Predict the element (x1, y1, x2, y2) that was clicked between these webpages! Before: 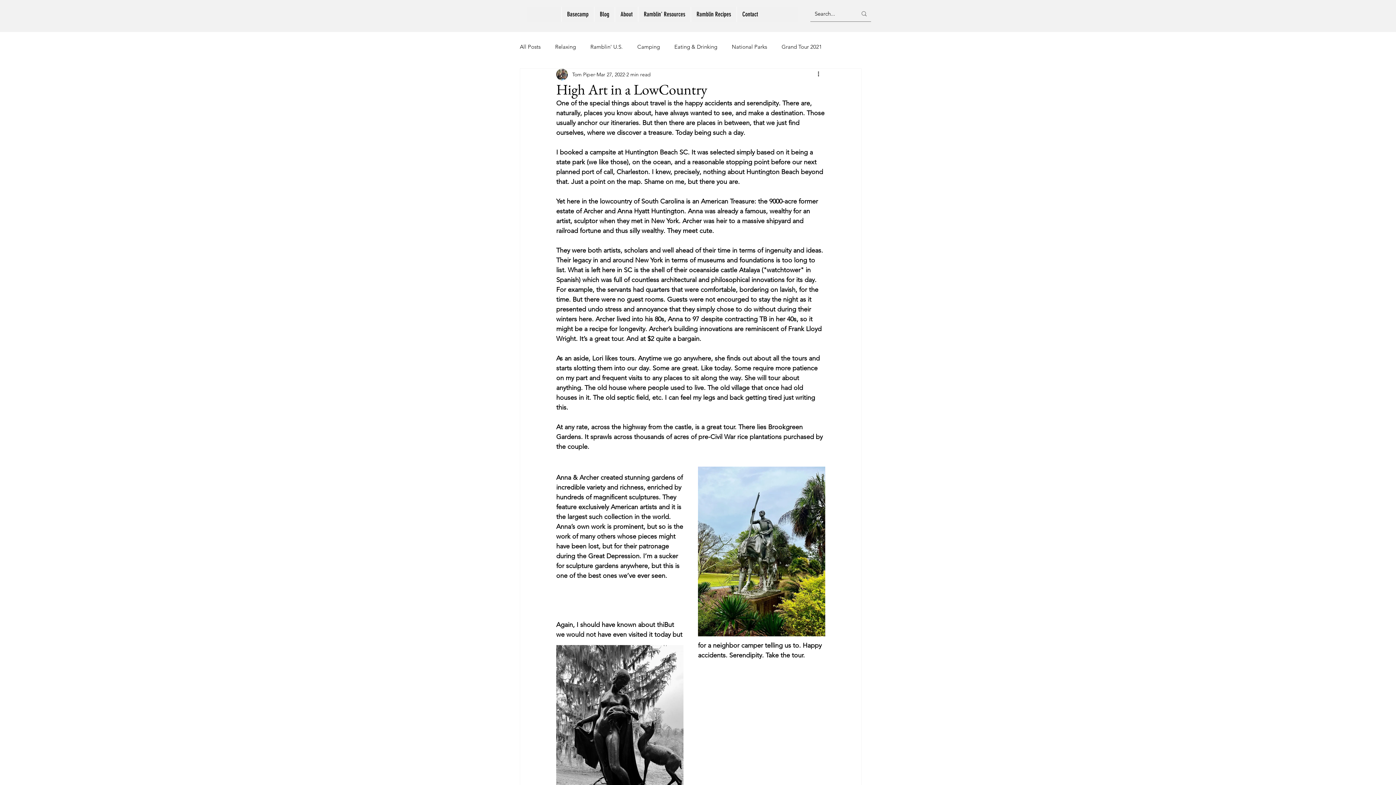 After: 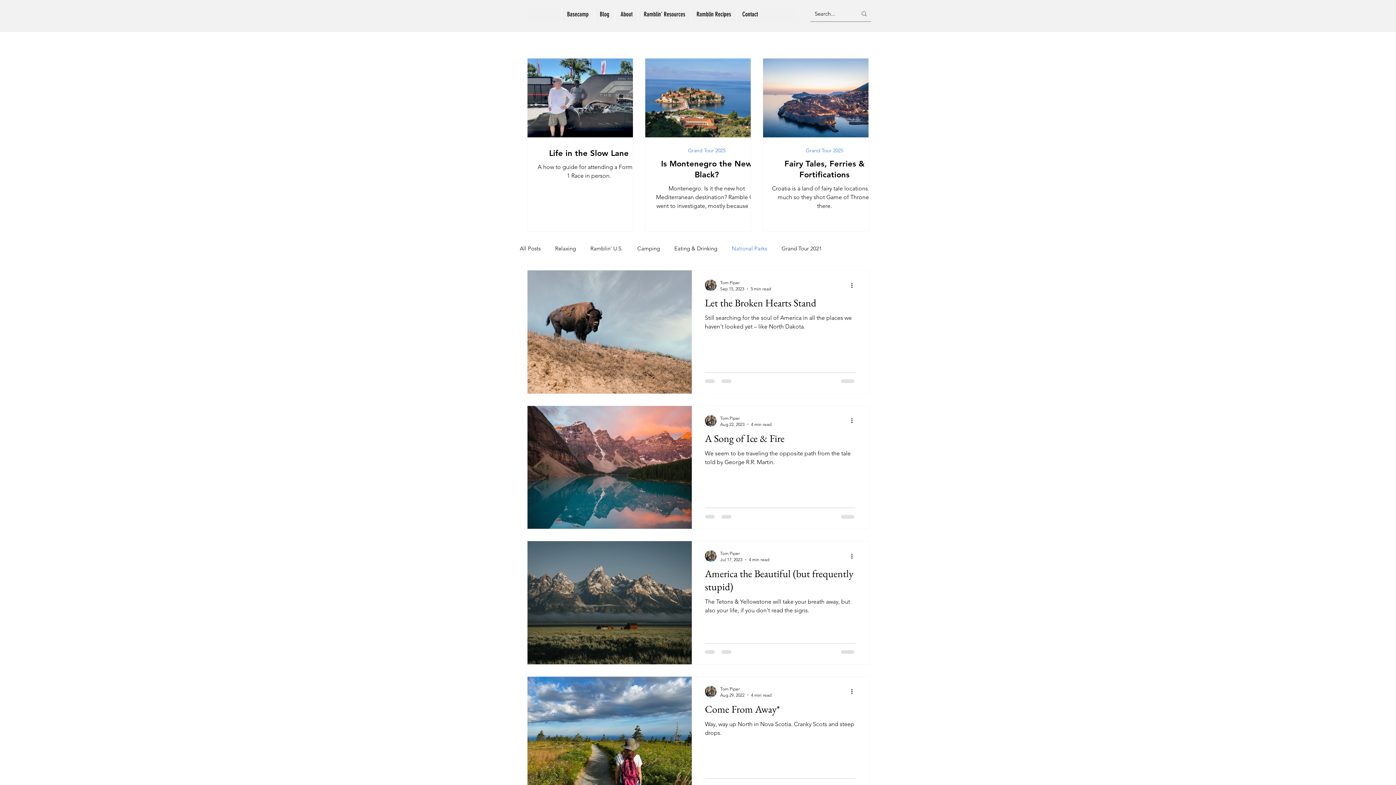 Action: bbox: (732, 42, 767, 50) label: National Parks